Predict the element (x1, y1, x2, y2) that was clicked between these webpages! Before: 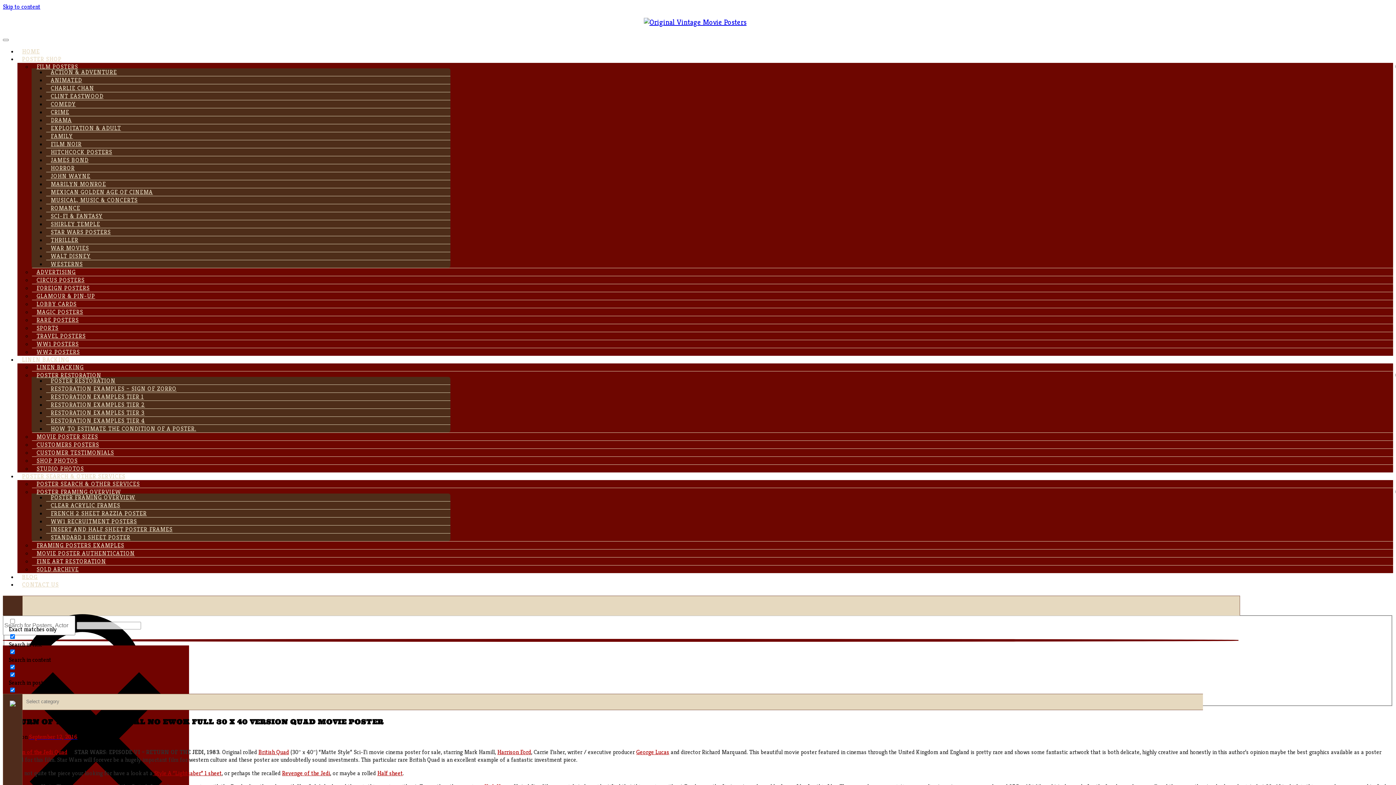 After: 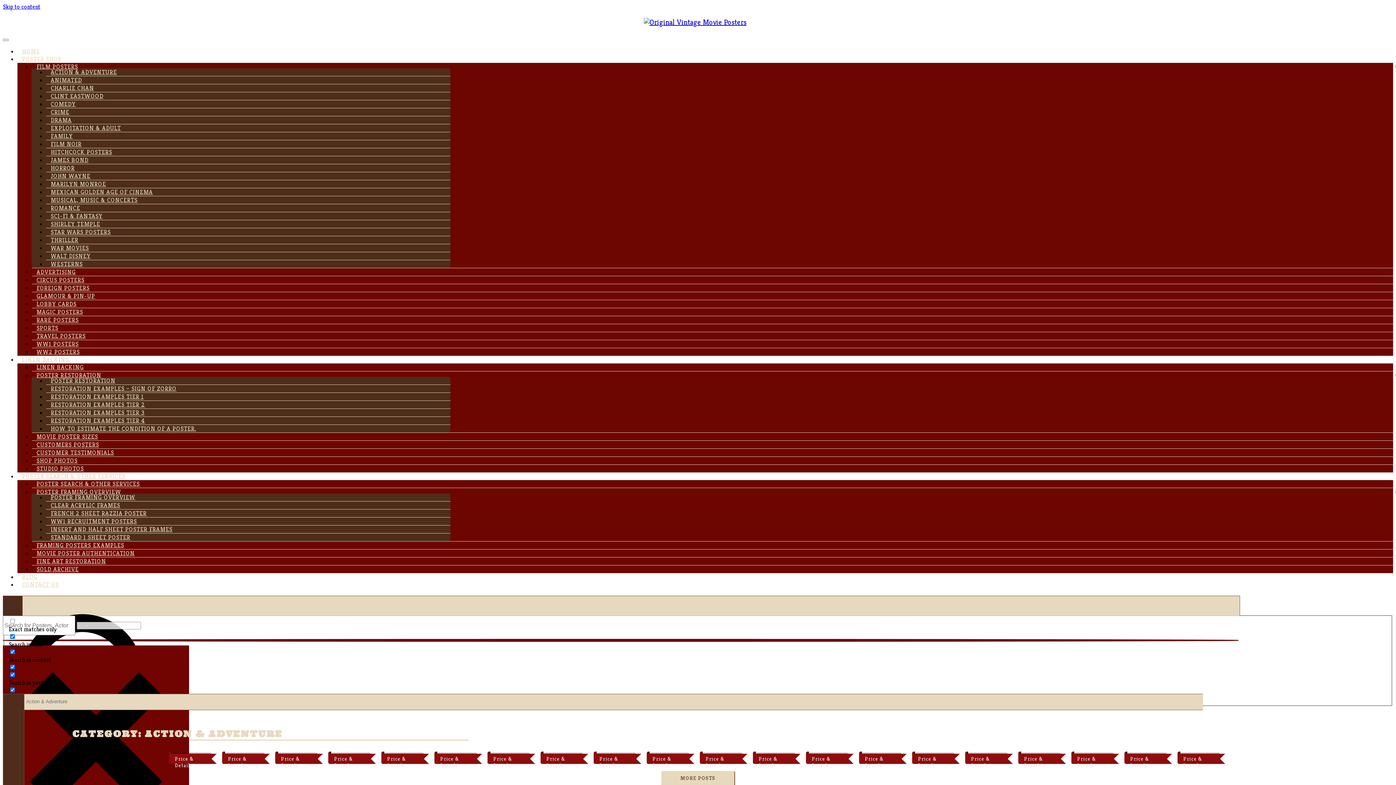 Action: label: ACTION & ADVENTURE bbox: (46, 65, 121, 78)